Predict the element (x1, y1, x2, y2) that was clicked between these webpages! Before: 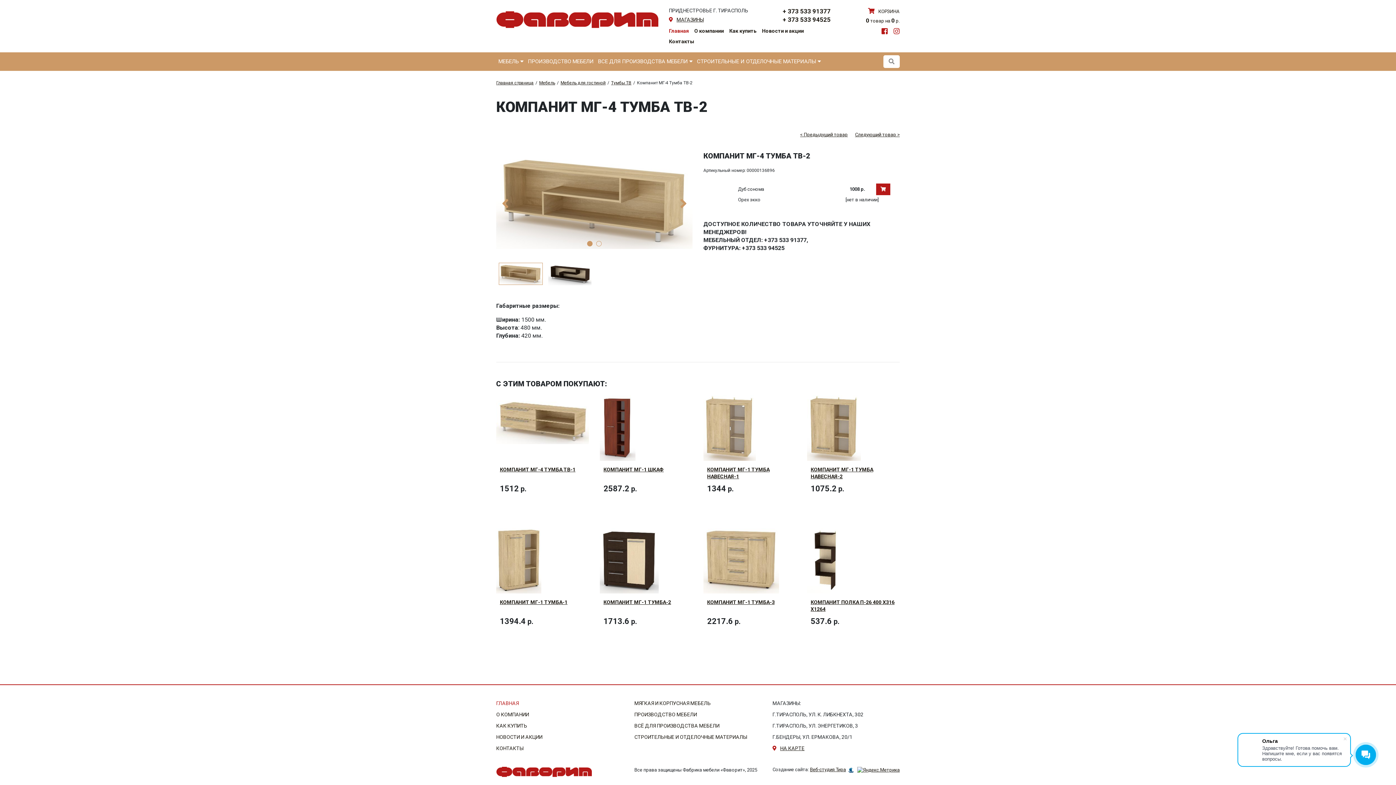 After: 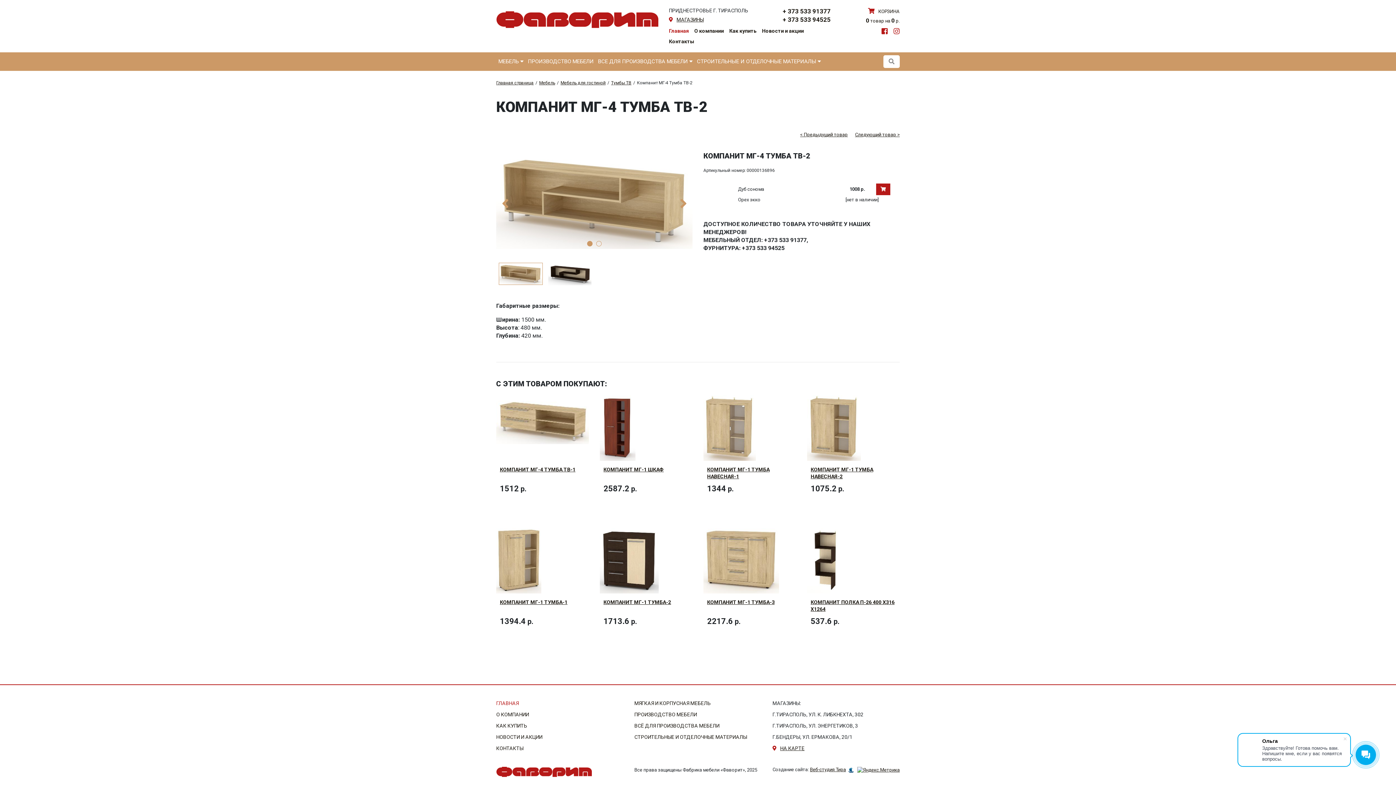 Action: bbox: (881, 27, 889, 35) label:  